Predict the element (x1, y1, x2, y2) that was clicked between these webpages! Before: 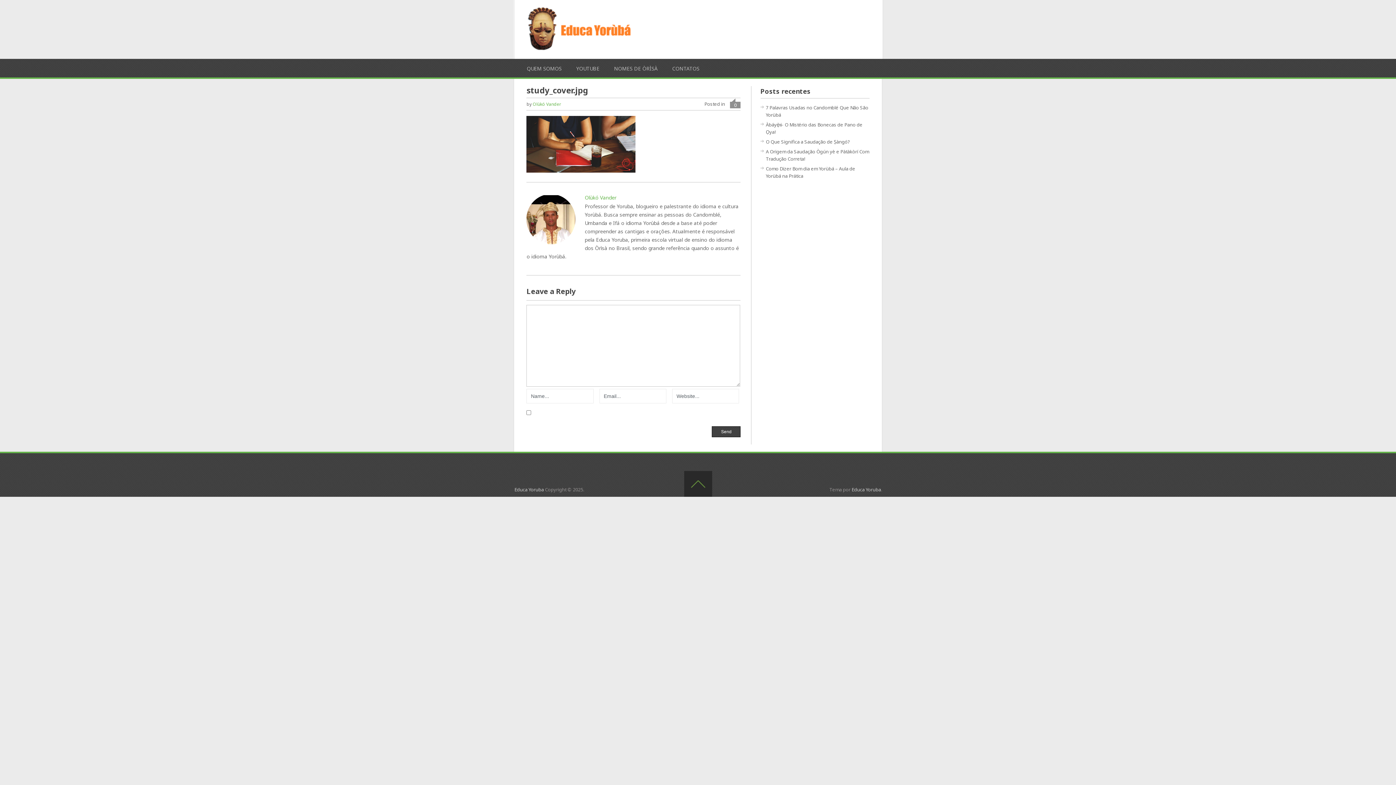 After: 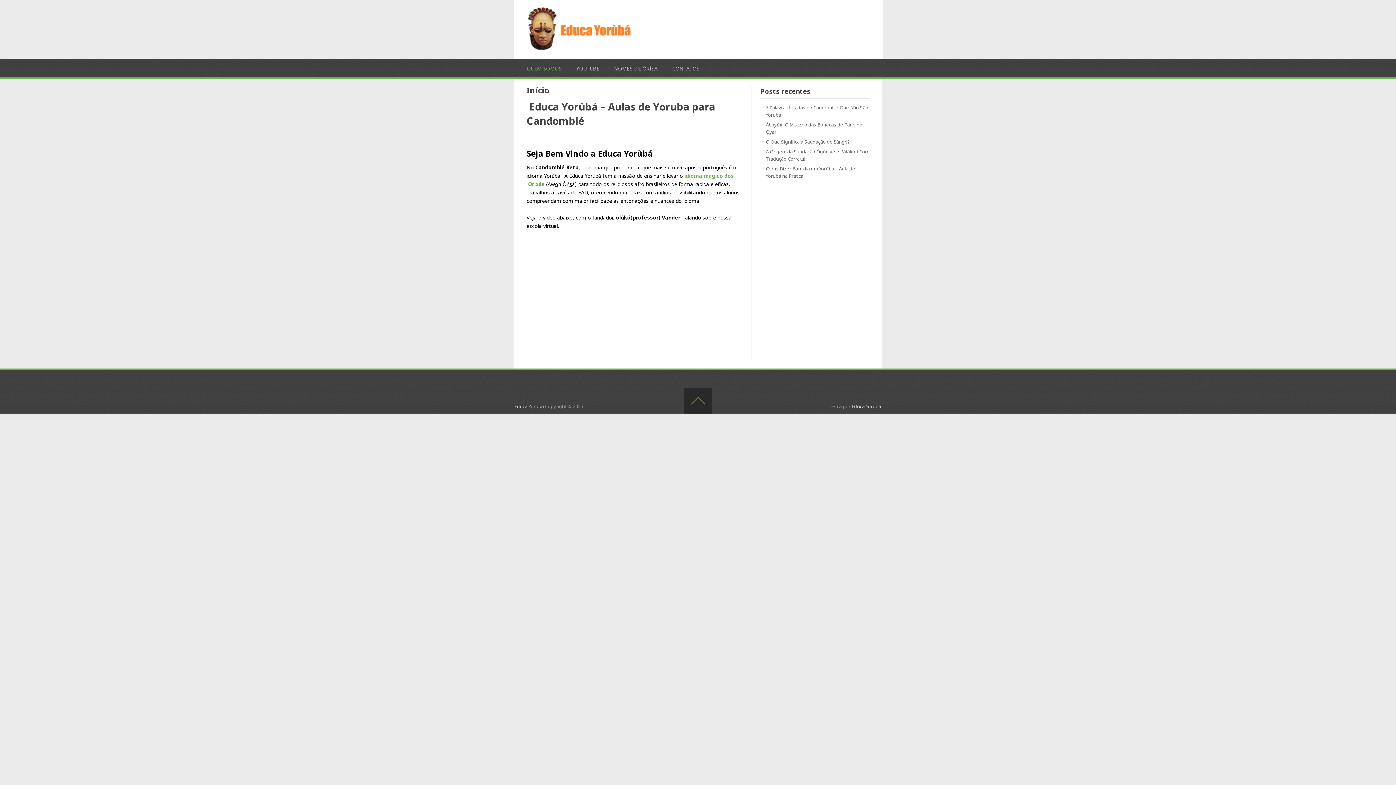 Action: label: QUEM SOMOS bbox: (526, 63, 561, 74)